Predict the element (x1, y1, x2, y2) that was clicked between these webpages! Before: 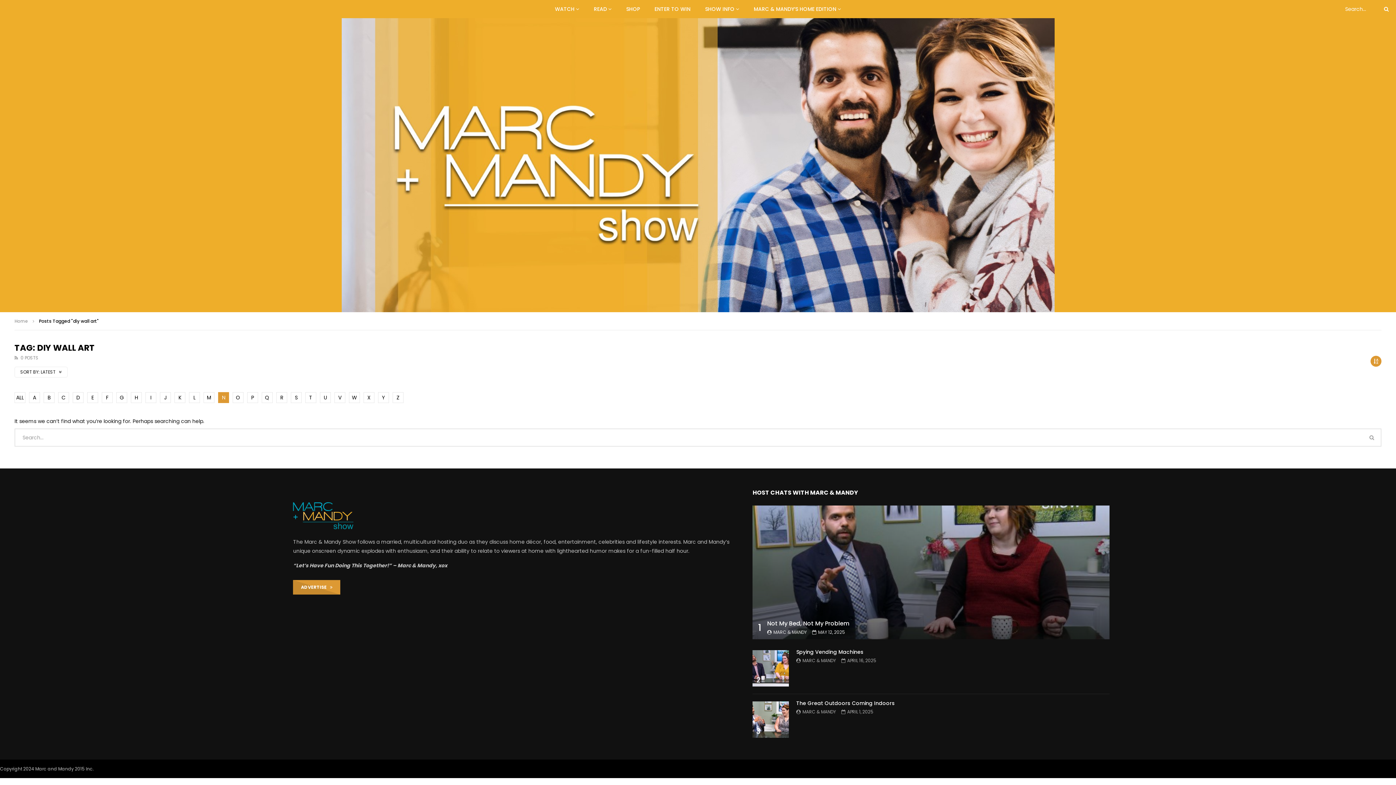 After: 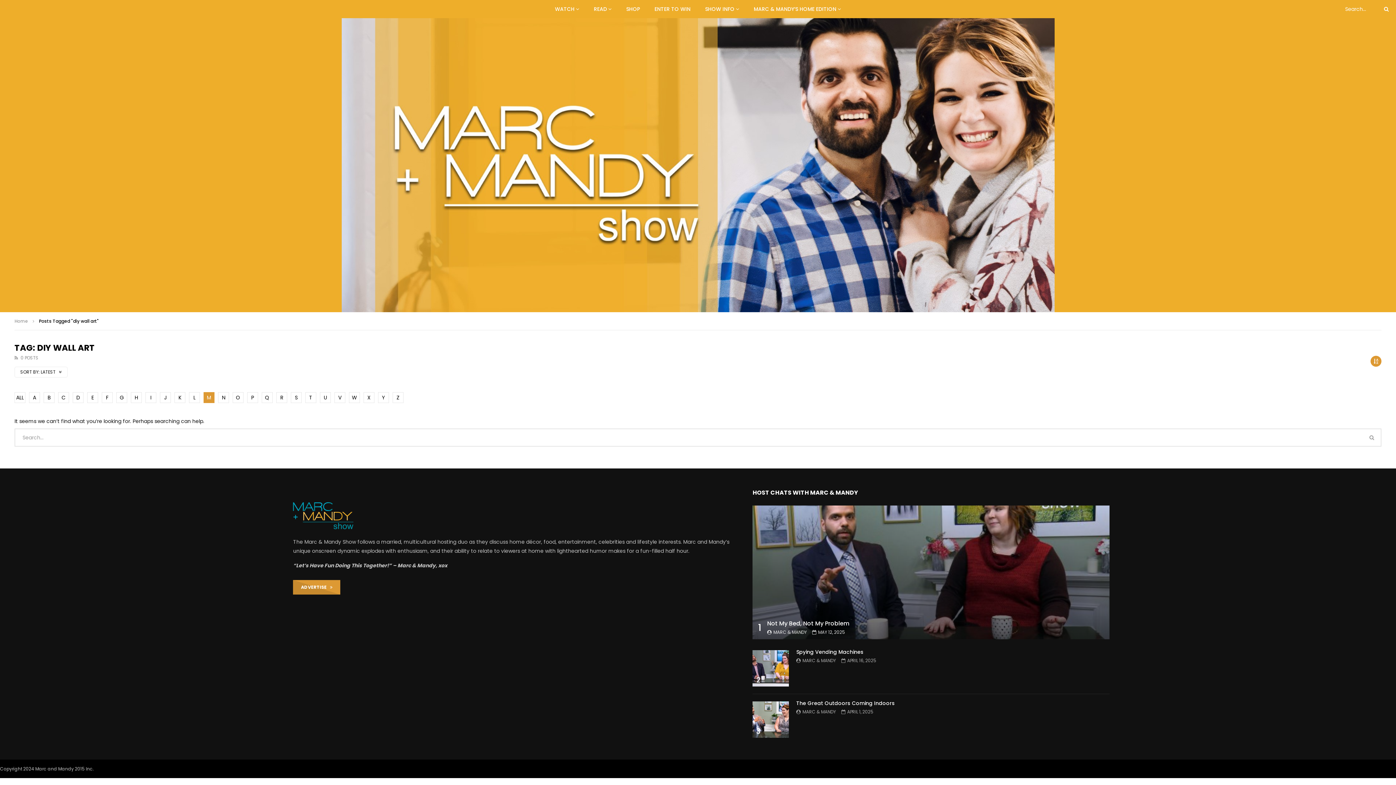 Action: bbox: (203, 392, 214, 403) label: M